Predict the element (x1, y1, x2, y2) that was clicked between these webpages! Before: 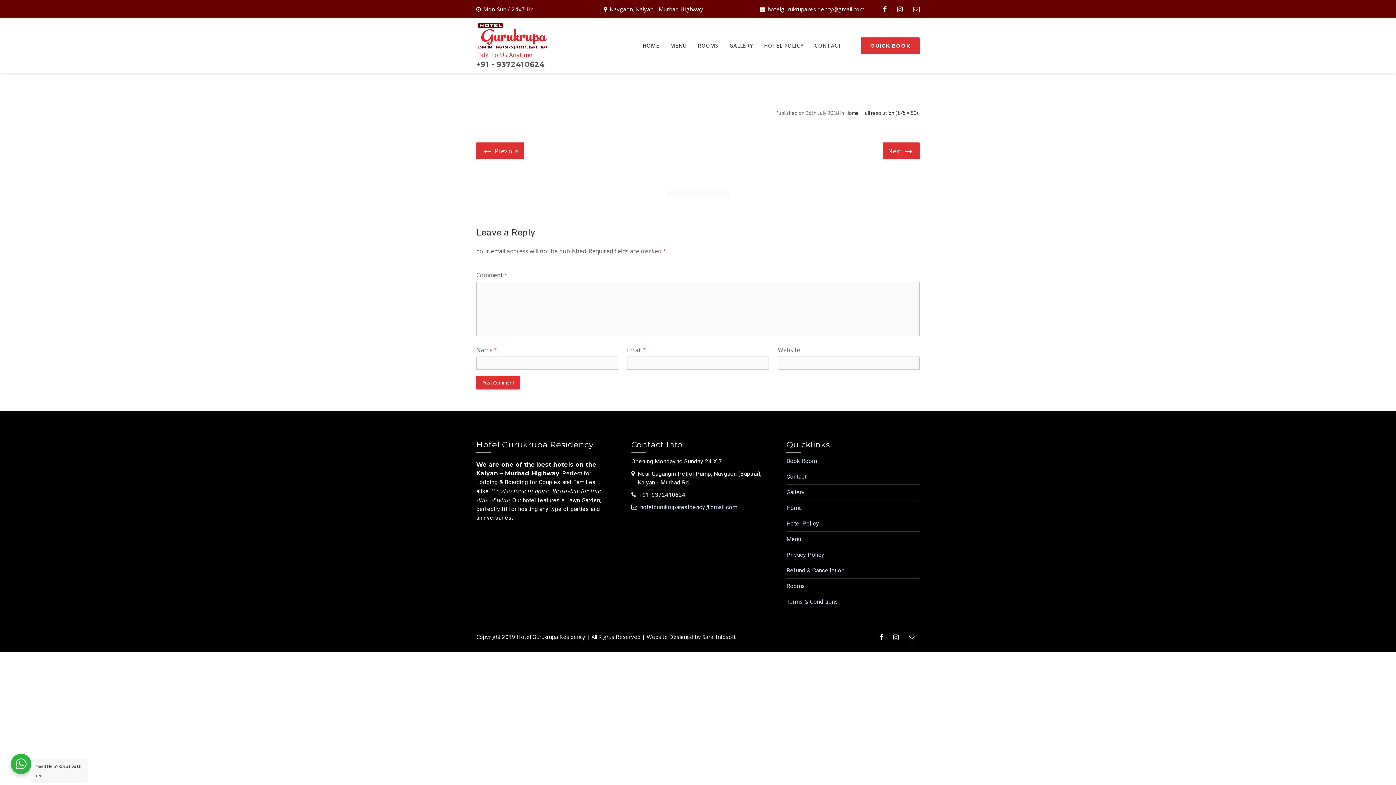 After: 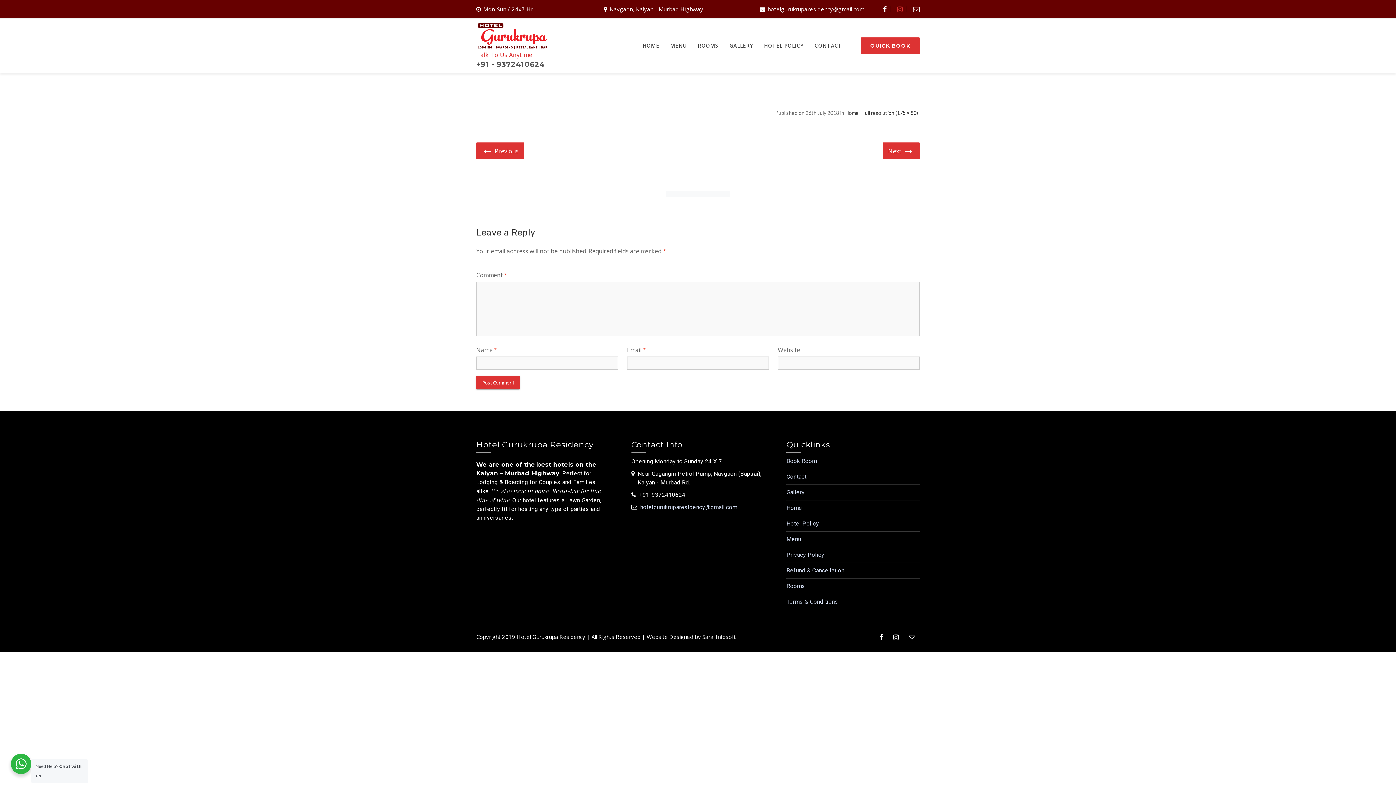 Action: bbox: (897, 5, 902, 12)